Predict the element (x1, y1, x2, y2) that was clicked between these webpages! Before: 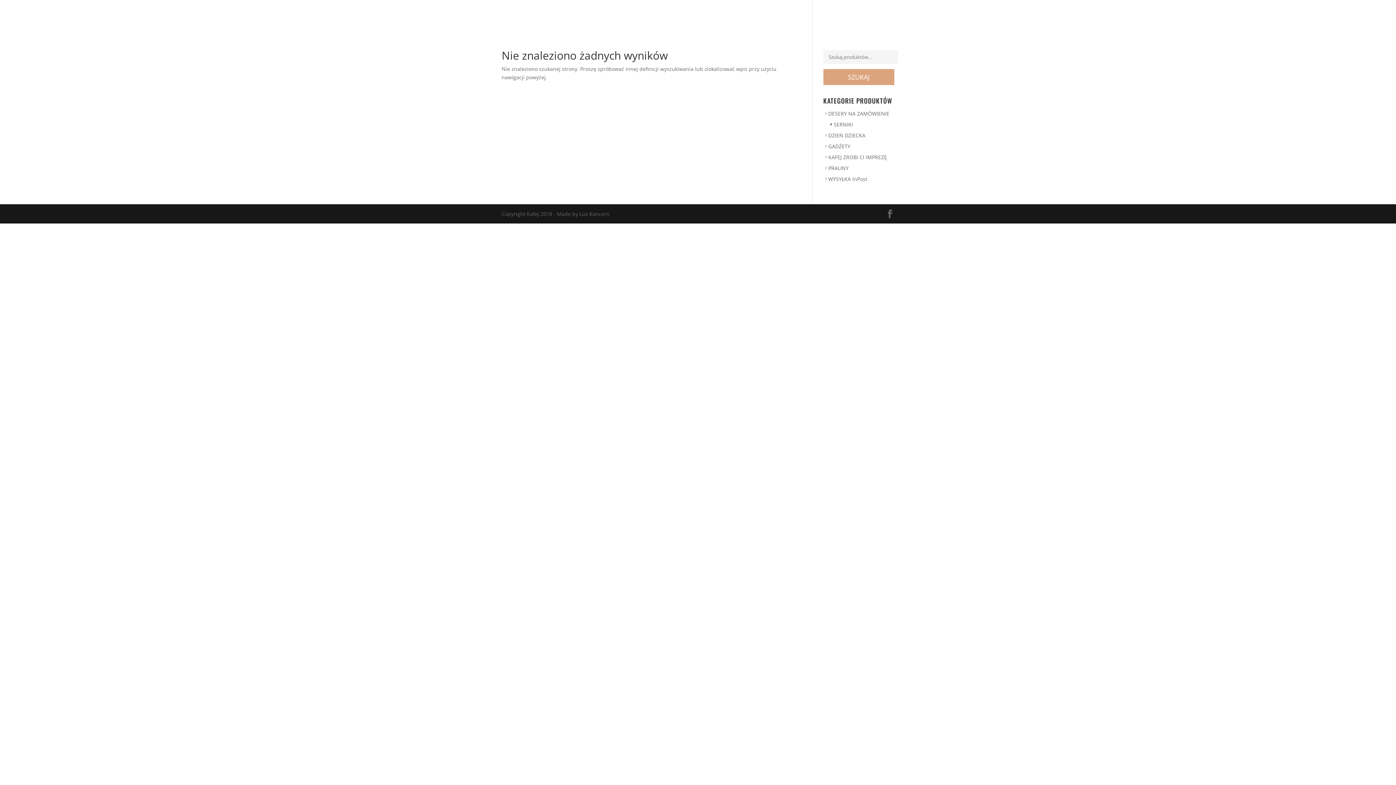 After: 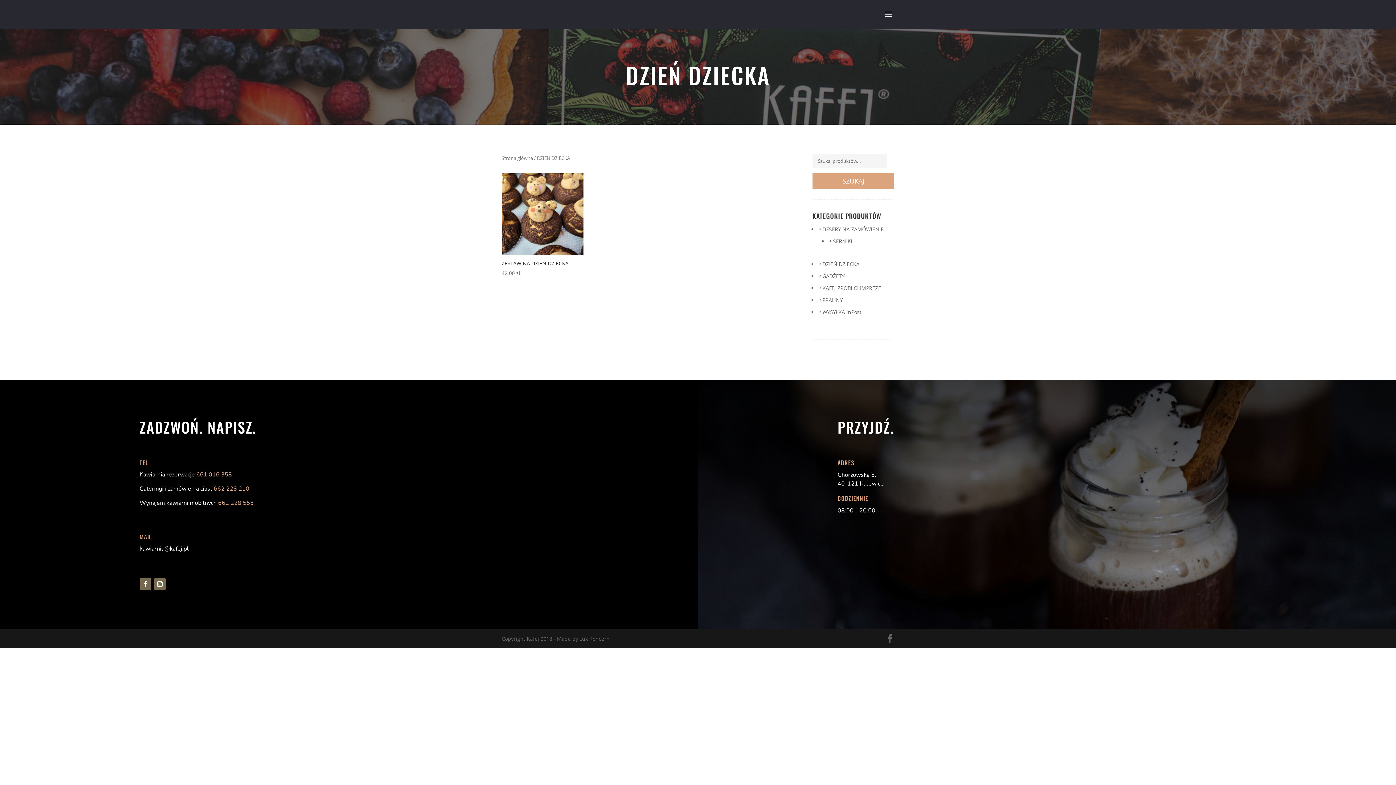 Action: label: DZIEŃ DZIECKA bbox: (823, 132, 865, 138)